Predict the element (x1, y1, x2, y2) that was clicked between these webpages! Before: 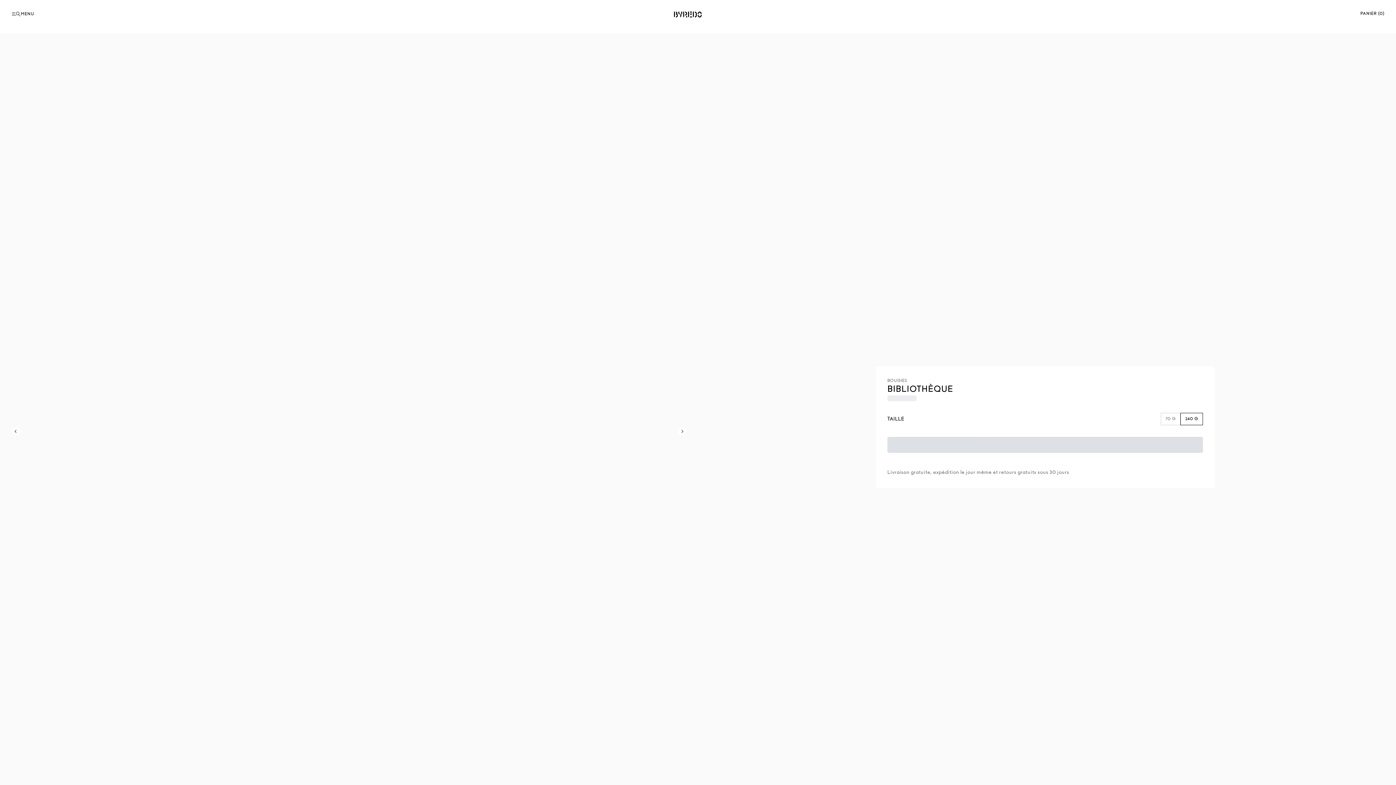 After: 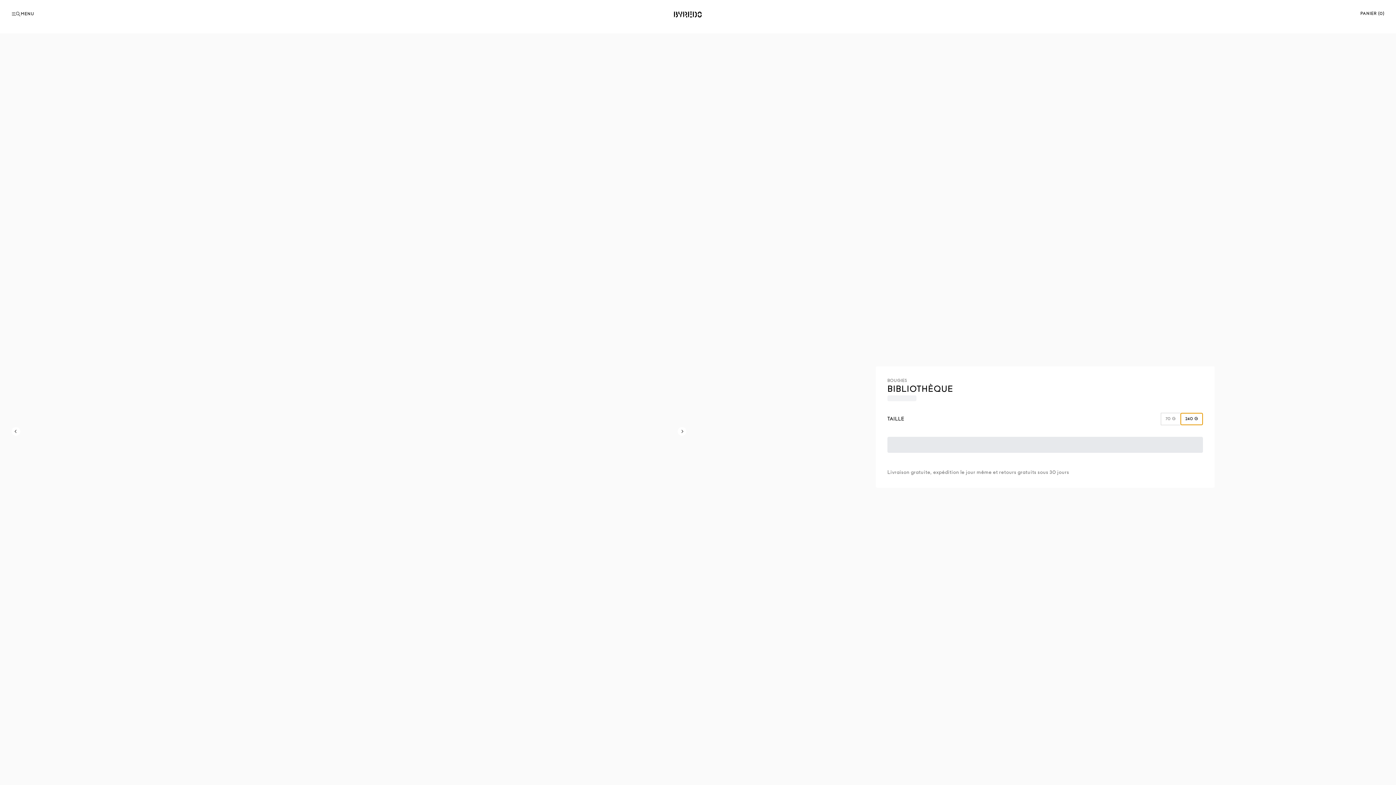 Action: label: 240 G bbox: (1180, 413, 1203, 425)